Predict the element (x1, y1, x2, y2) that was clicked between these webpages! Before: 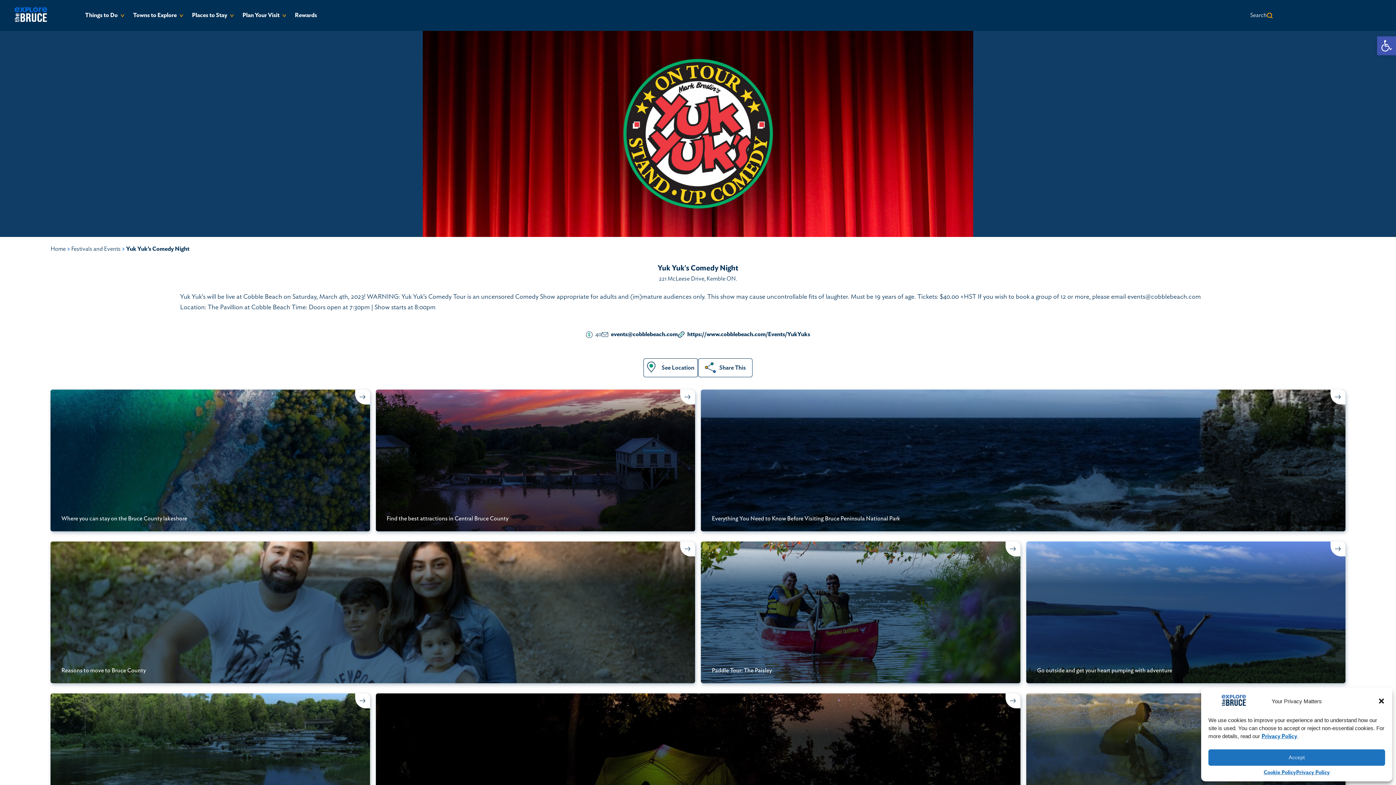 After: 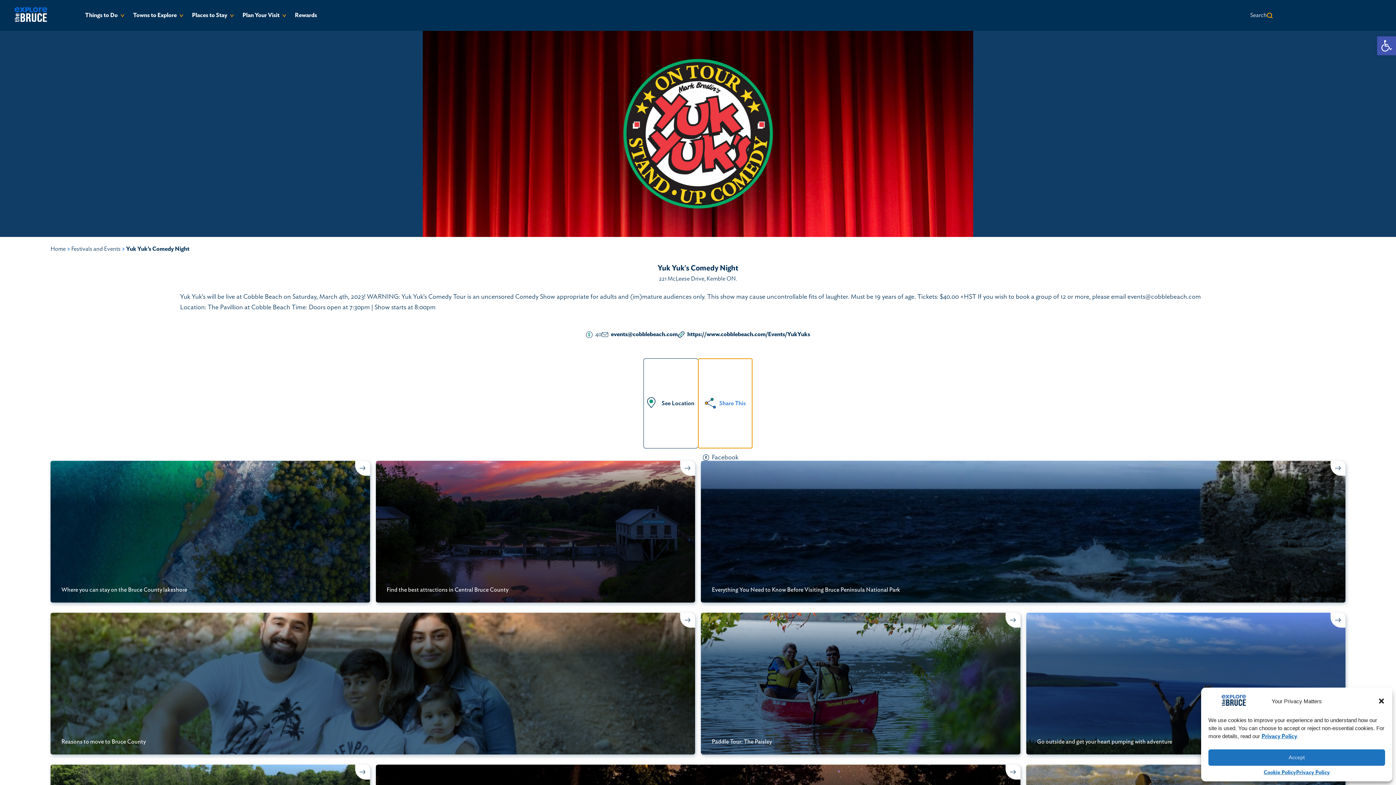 Action: label: Share This bbox: (698, 358, 752, 377)